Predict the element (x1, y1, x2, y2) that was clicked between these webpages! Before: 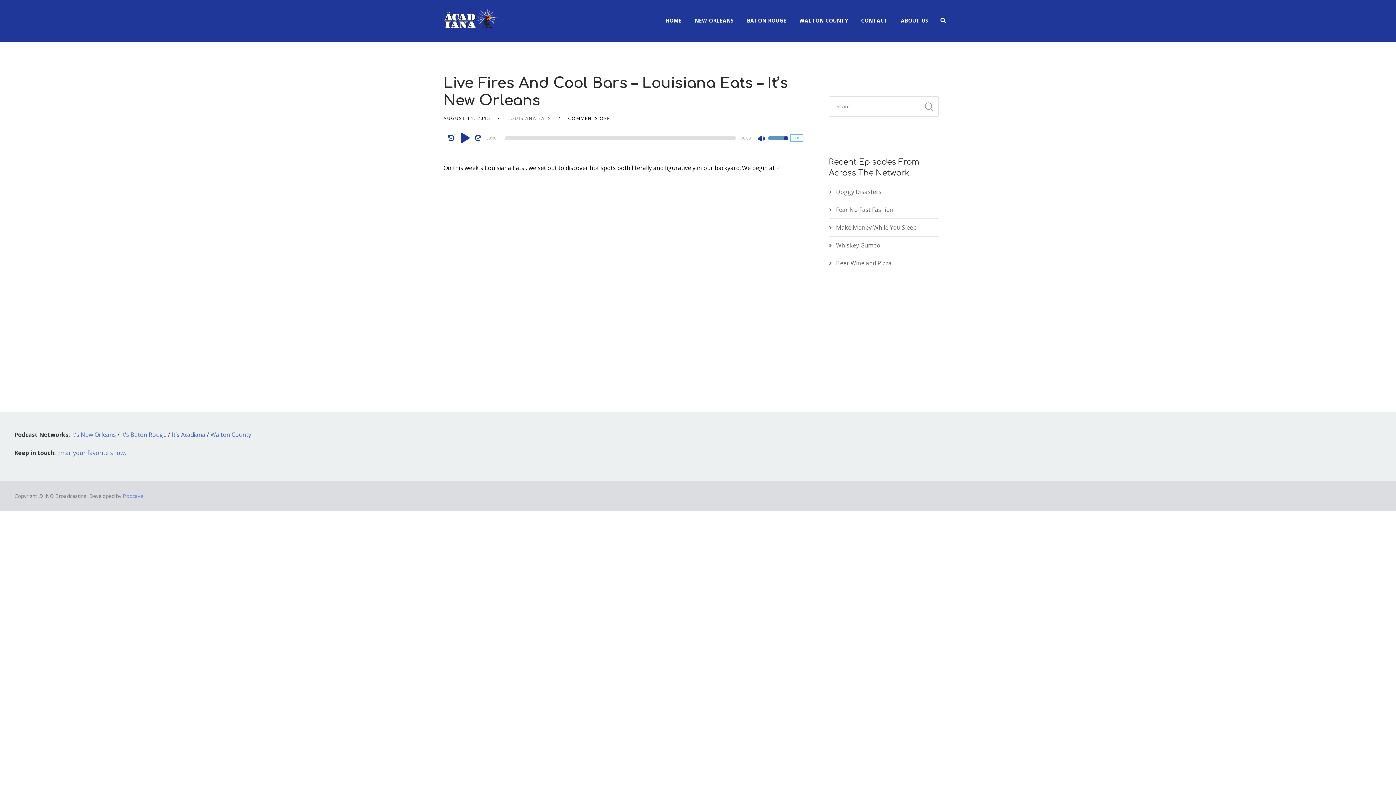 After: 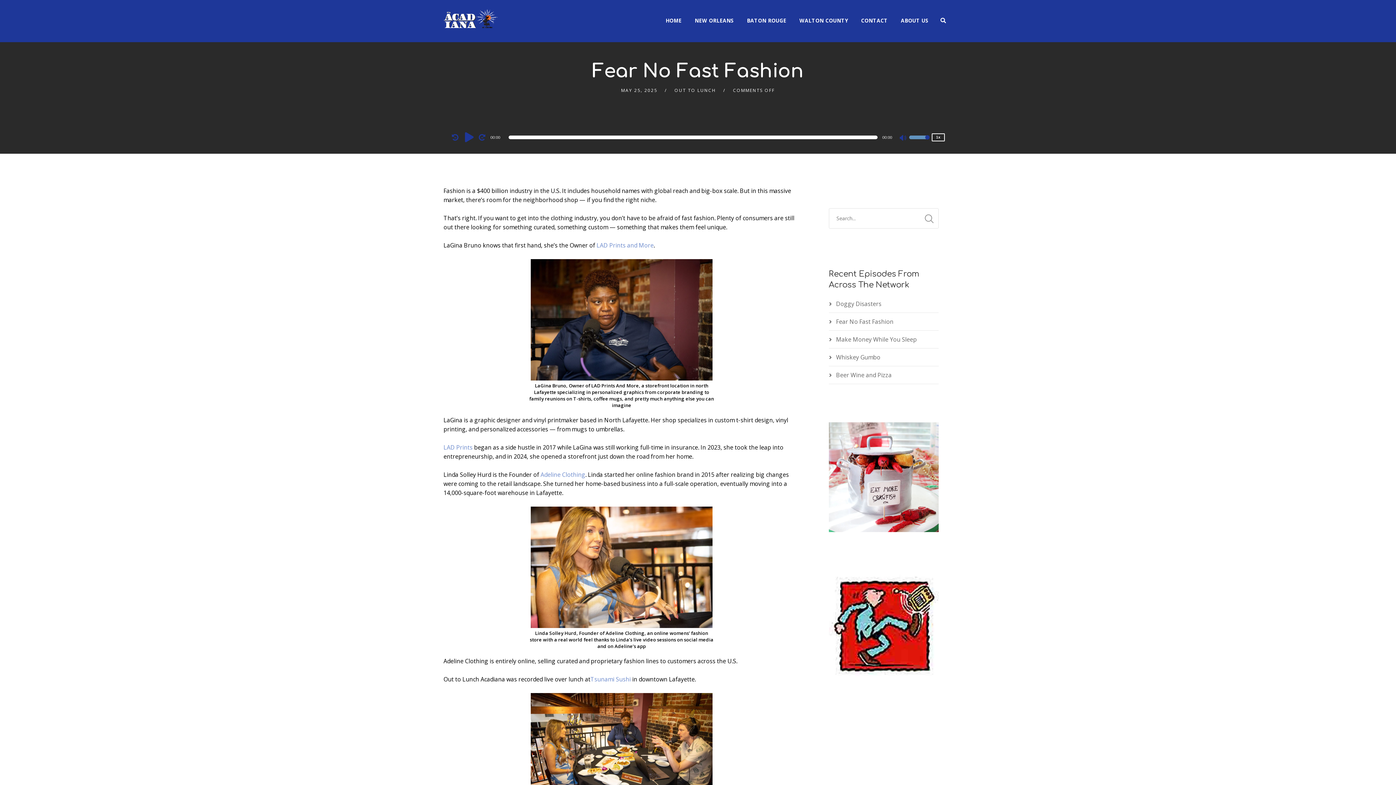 Action: bbox: (836, 205, 893, 213) label: Fear No Fast Fashion